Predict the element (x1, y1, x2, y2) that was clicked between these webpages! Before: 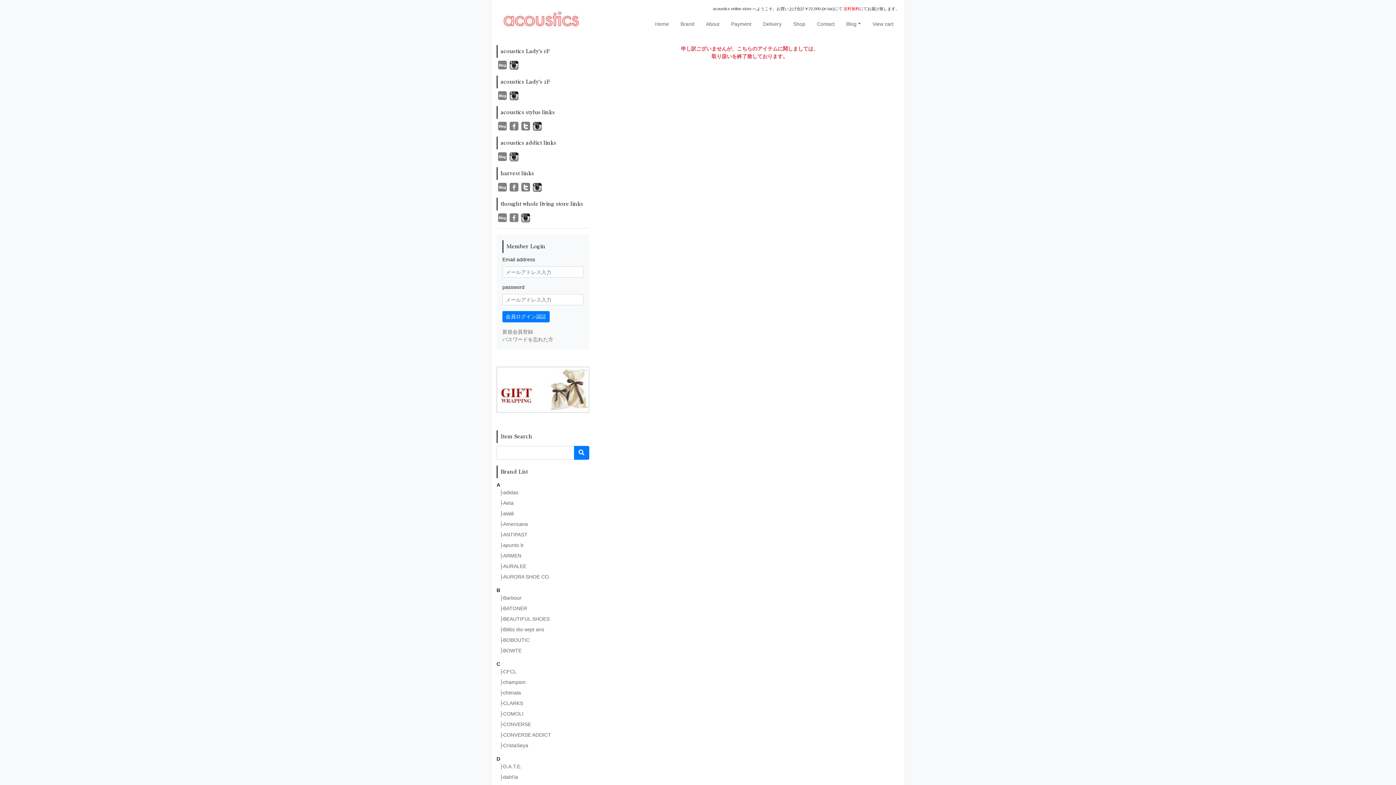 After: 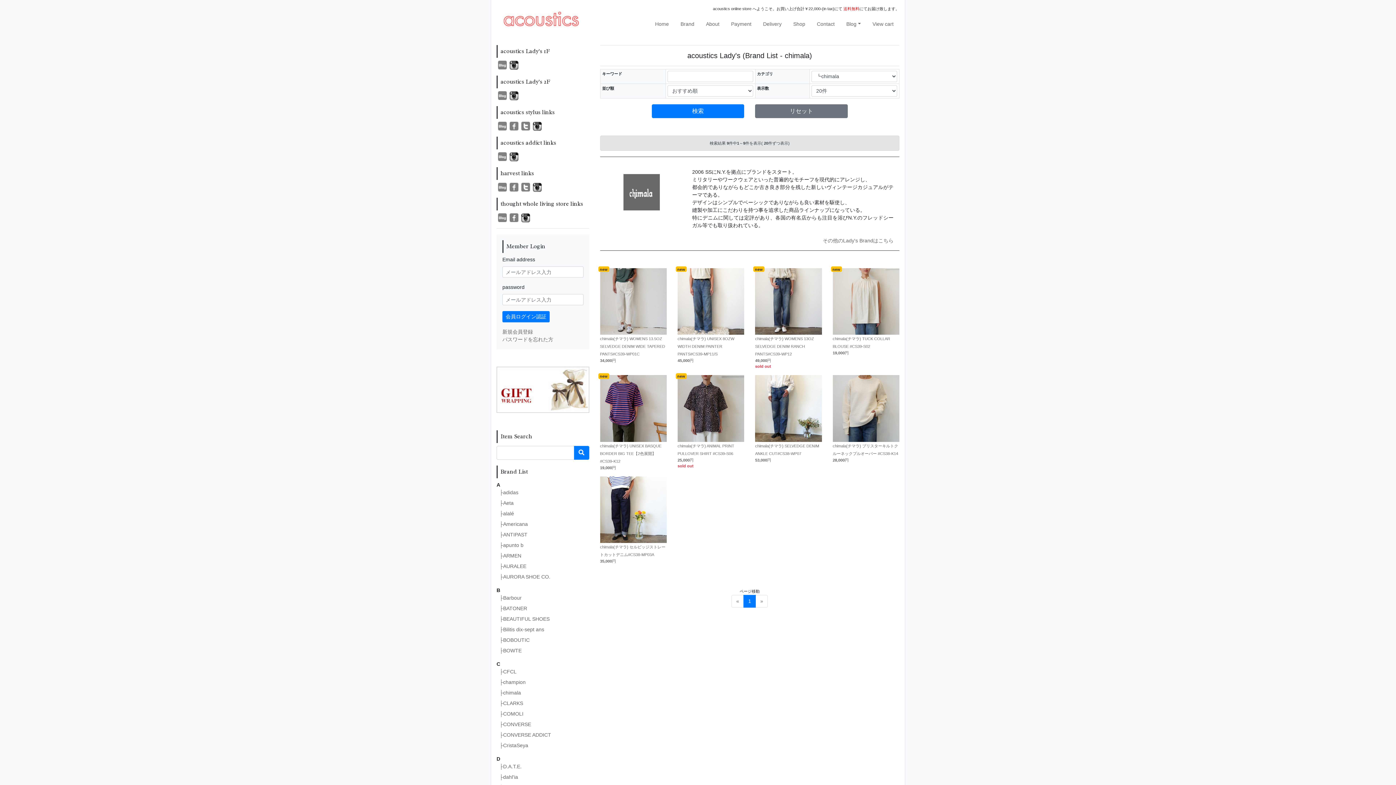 Action: label: ├chimala bbox: (499, 690, 521, 696)